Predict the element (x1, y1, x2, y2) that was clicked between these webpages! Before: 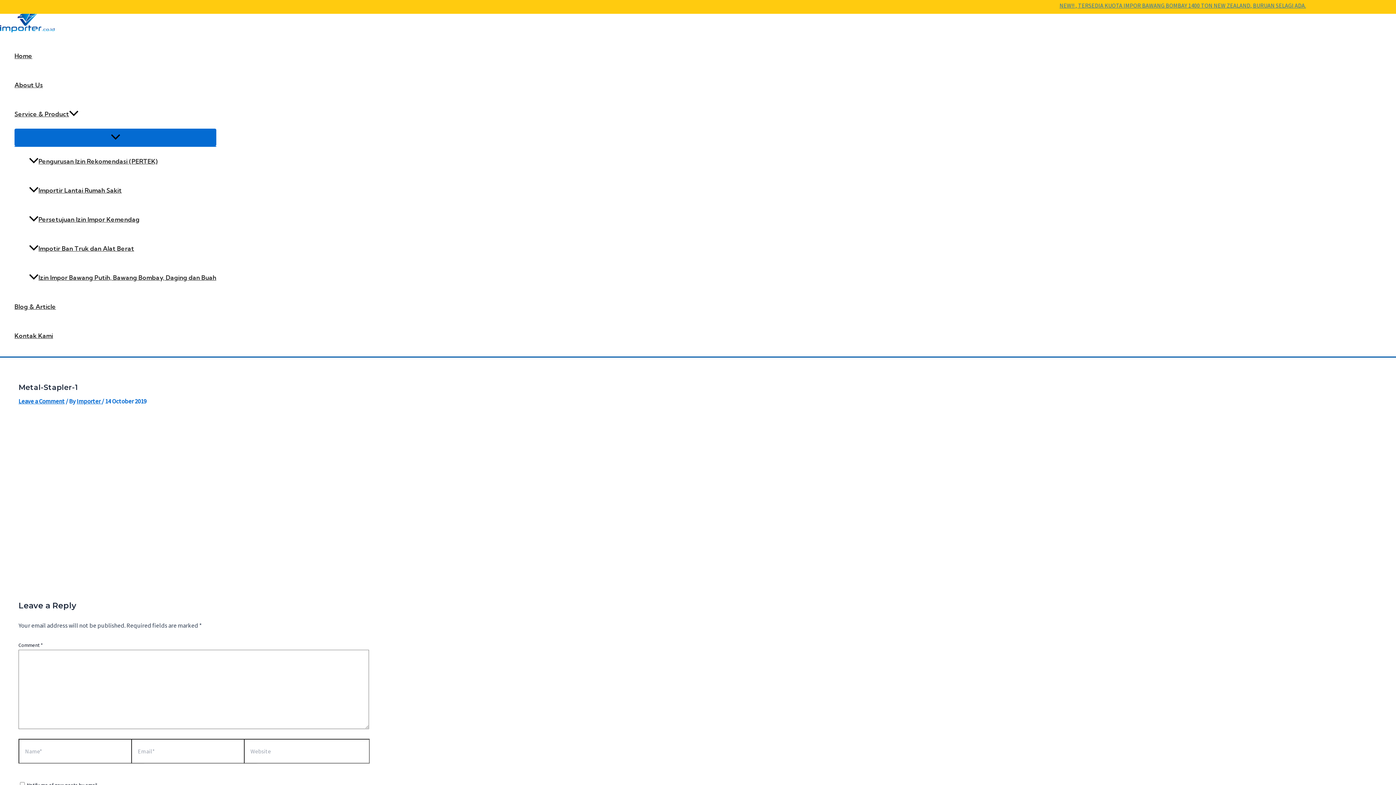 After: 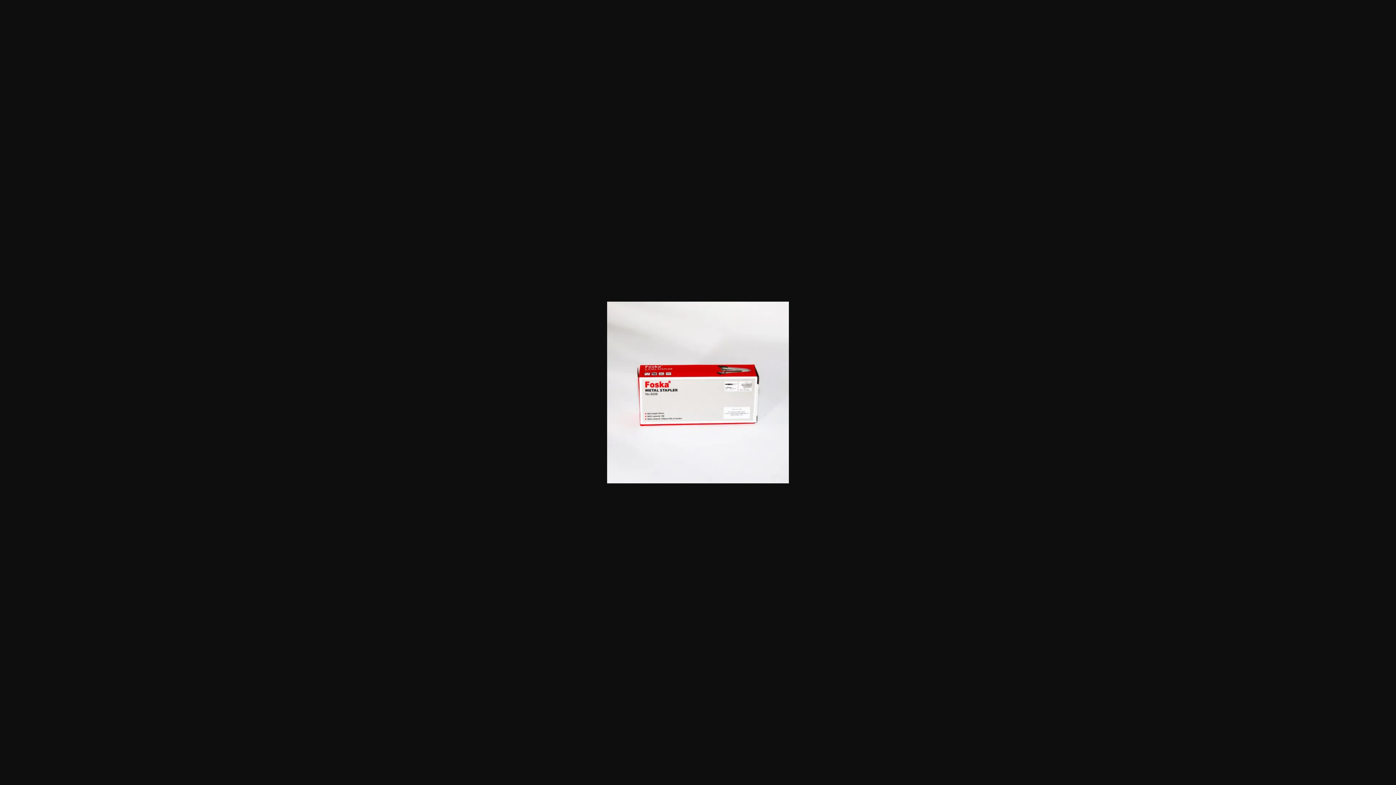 Action: bbox: (18, 526, 200, 534)